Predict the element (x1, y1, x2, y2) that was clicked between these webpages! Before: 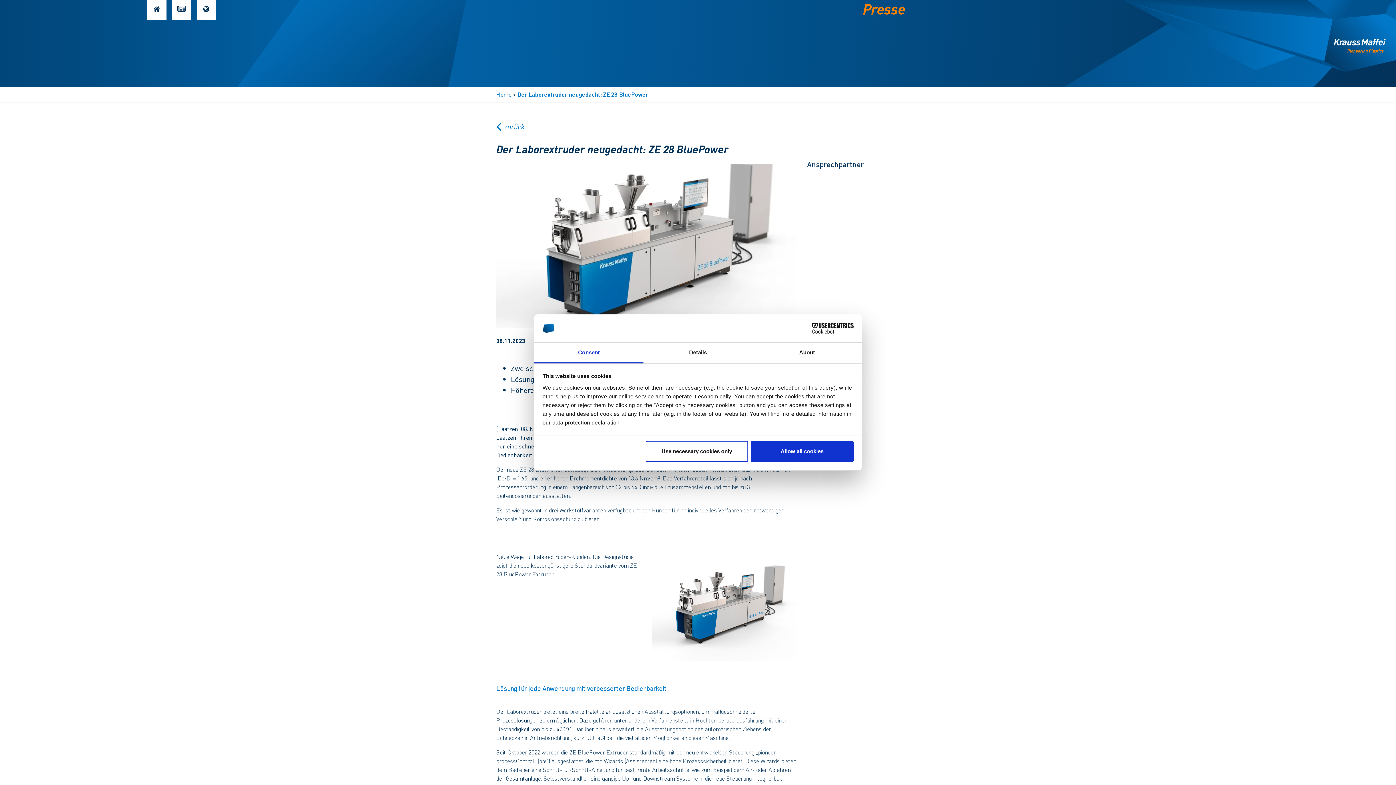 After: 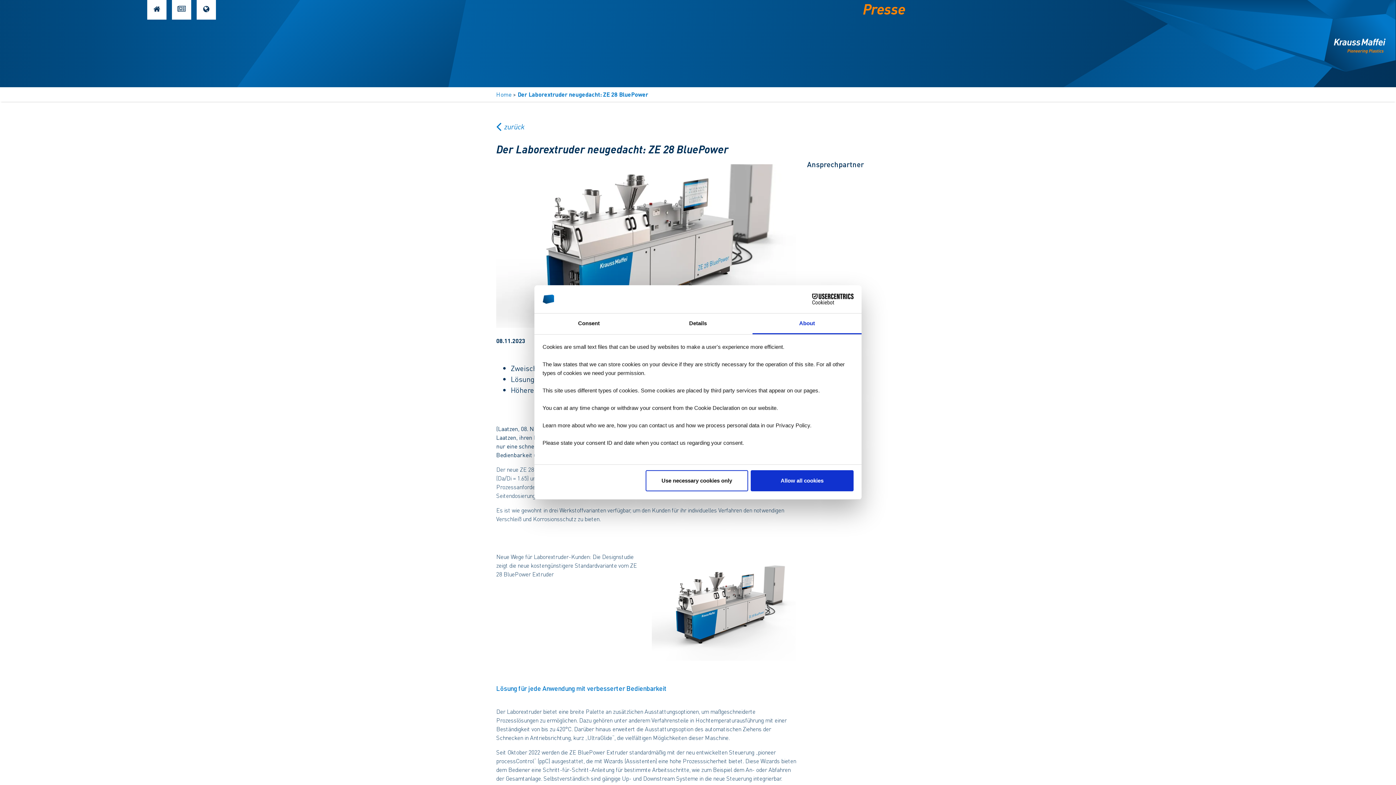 Action: label: About bbox: (752, 342, 861, 363)